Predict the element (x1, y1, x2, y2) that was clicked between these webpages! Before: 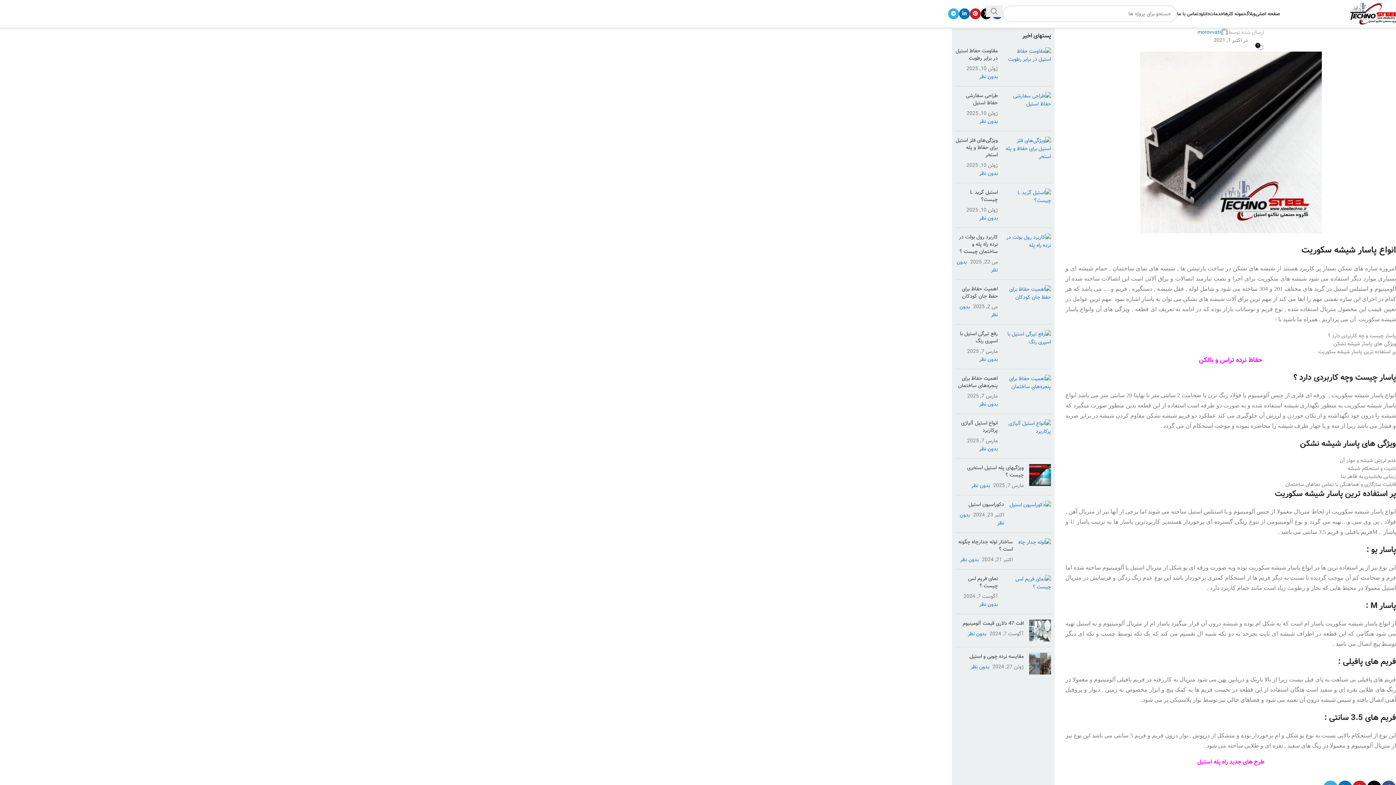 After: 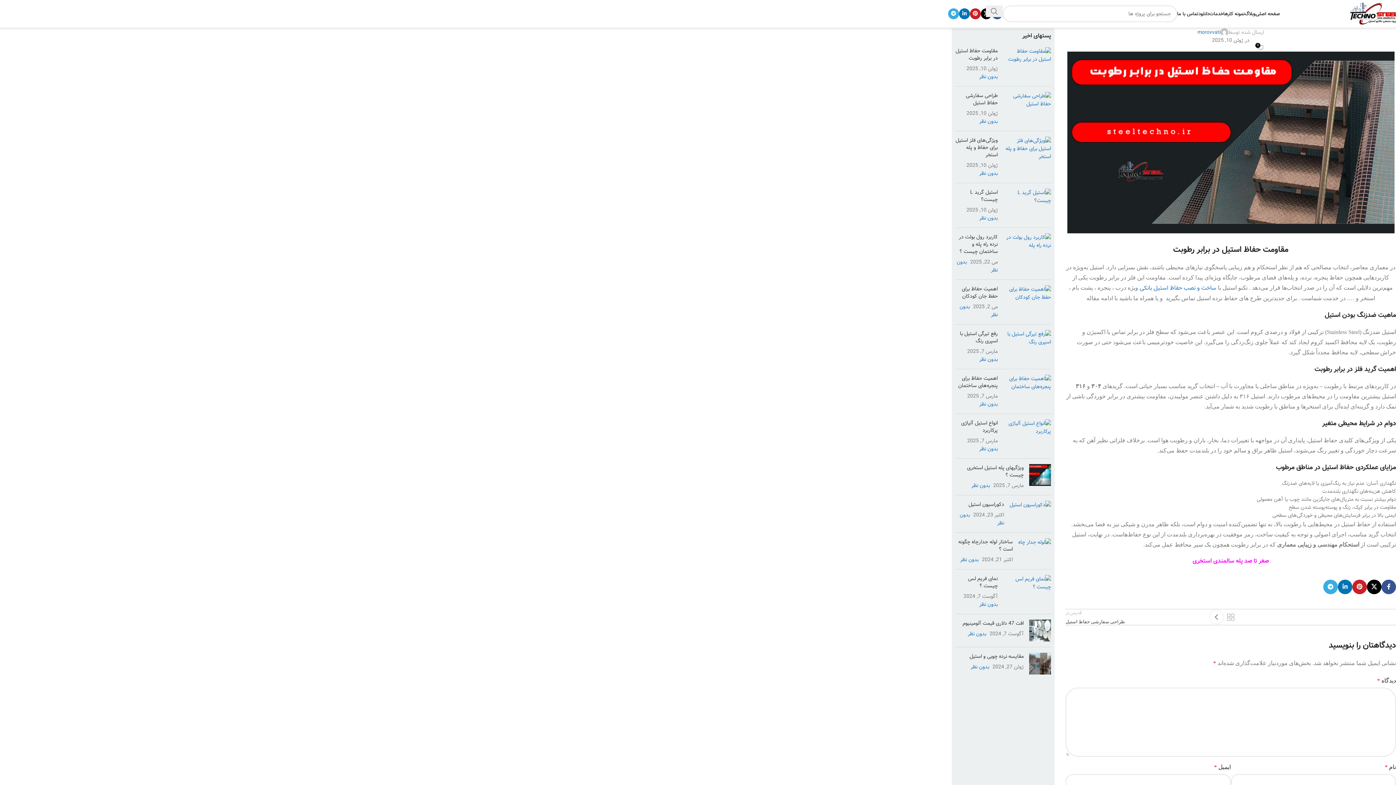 Action: label: بندانگشتی پست bbox: (1003, 47, 1051, 80)